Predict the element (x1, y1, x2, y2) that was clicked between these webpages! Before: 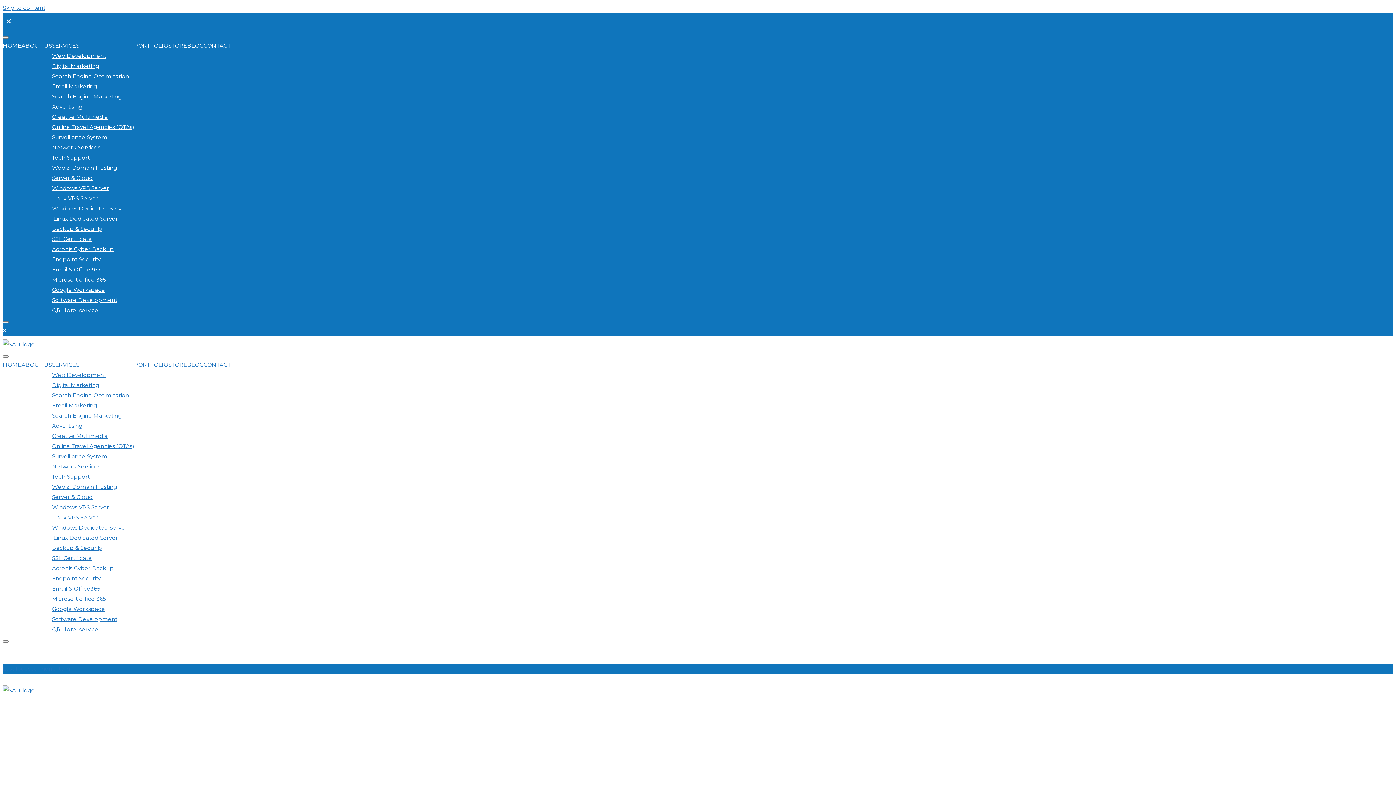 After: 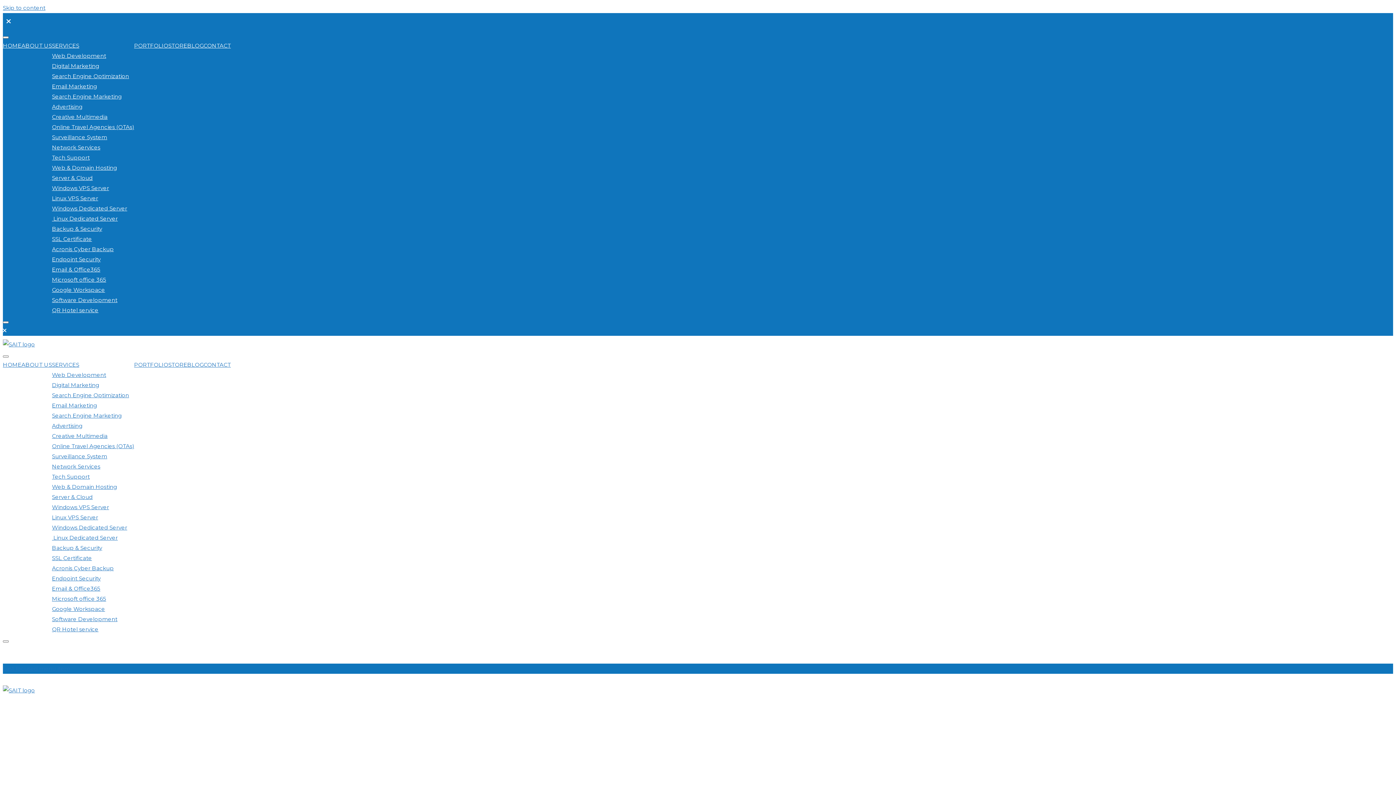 Action: label: BLOG bbox: (187, 361, 203, 368)